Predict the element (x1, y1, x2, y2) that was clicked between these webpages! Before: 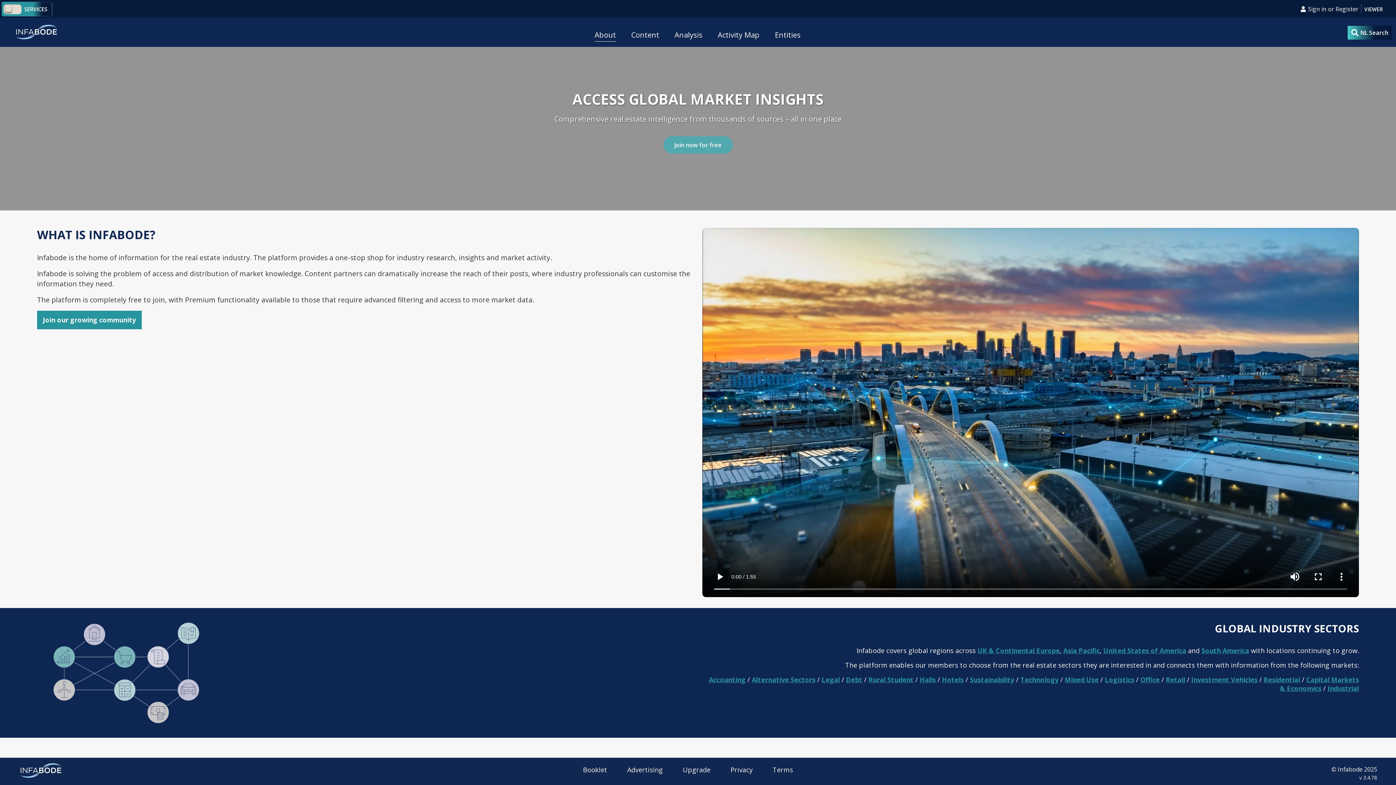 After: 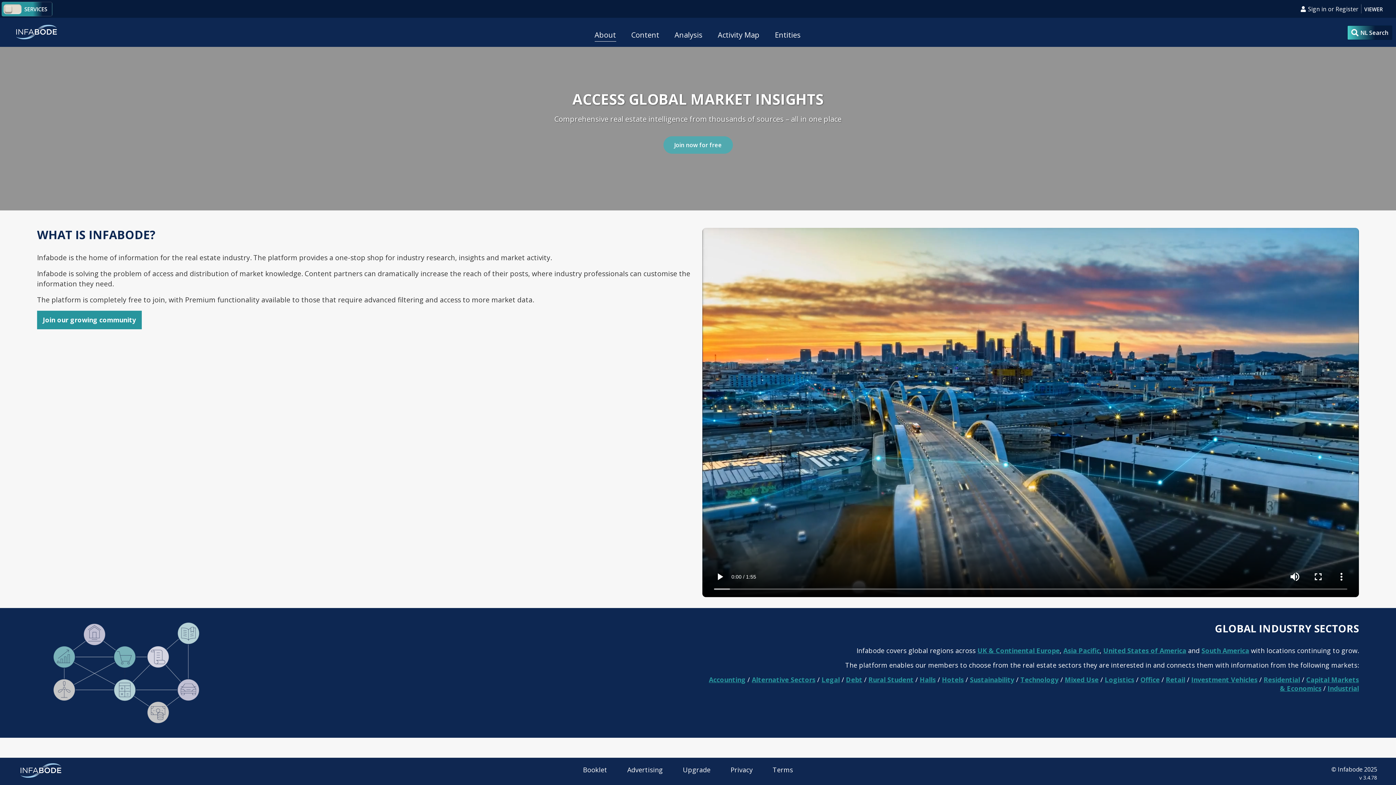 Action: bbox: (594, 29, 616, 41) label: About